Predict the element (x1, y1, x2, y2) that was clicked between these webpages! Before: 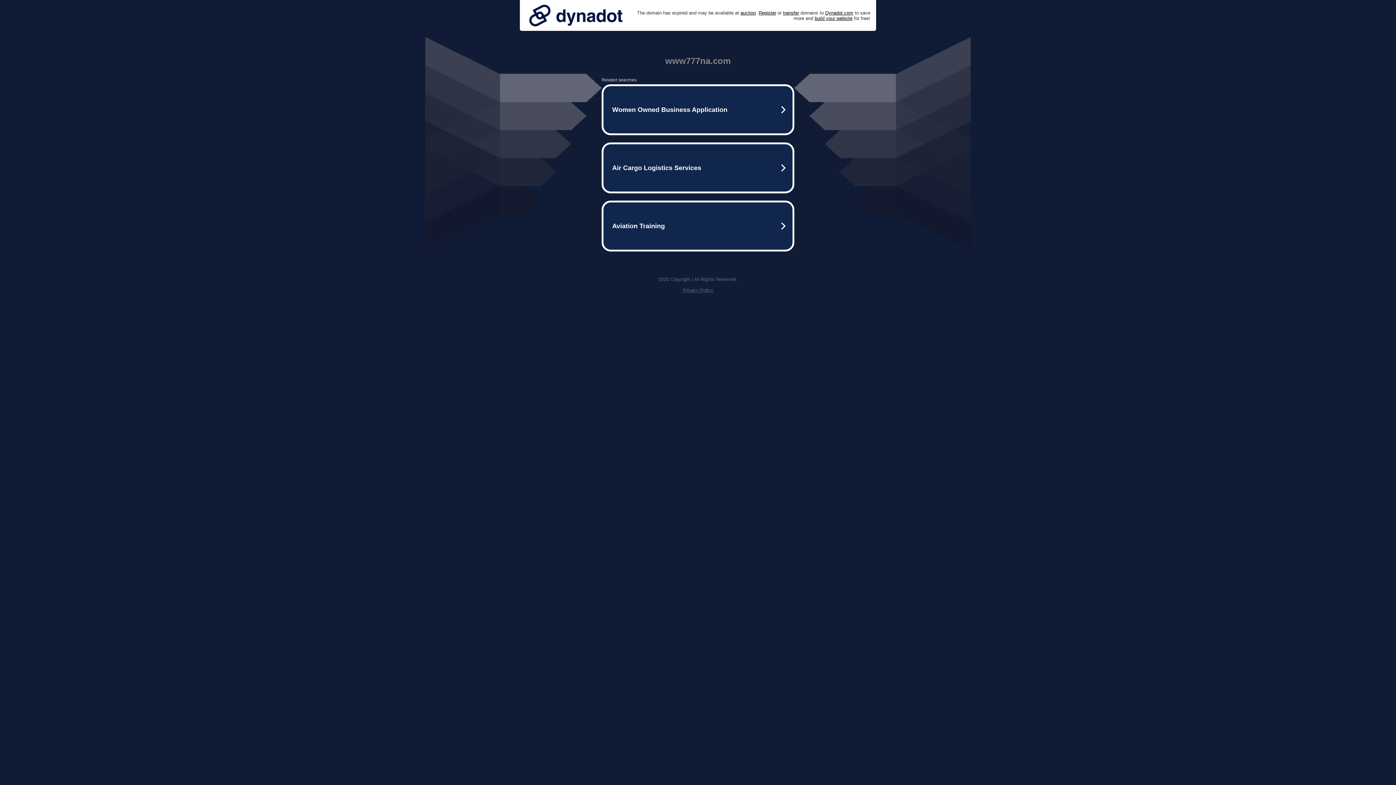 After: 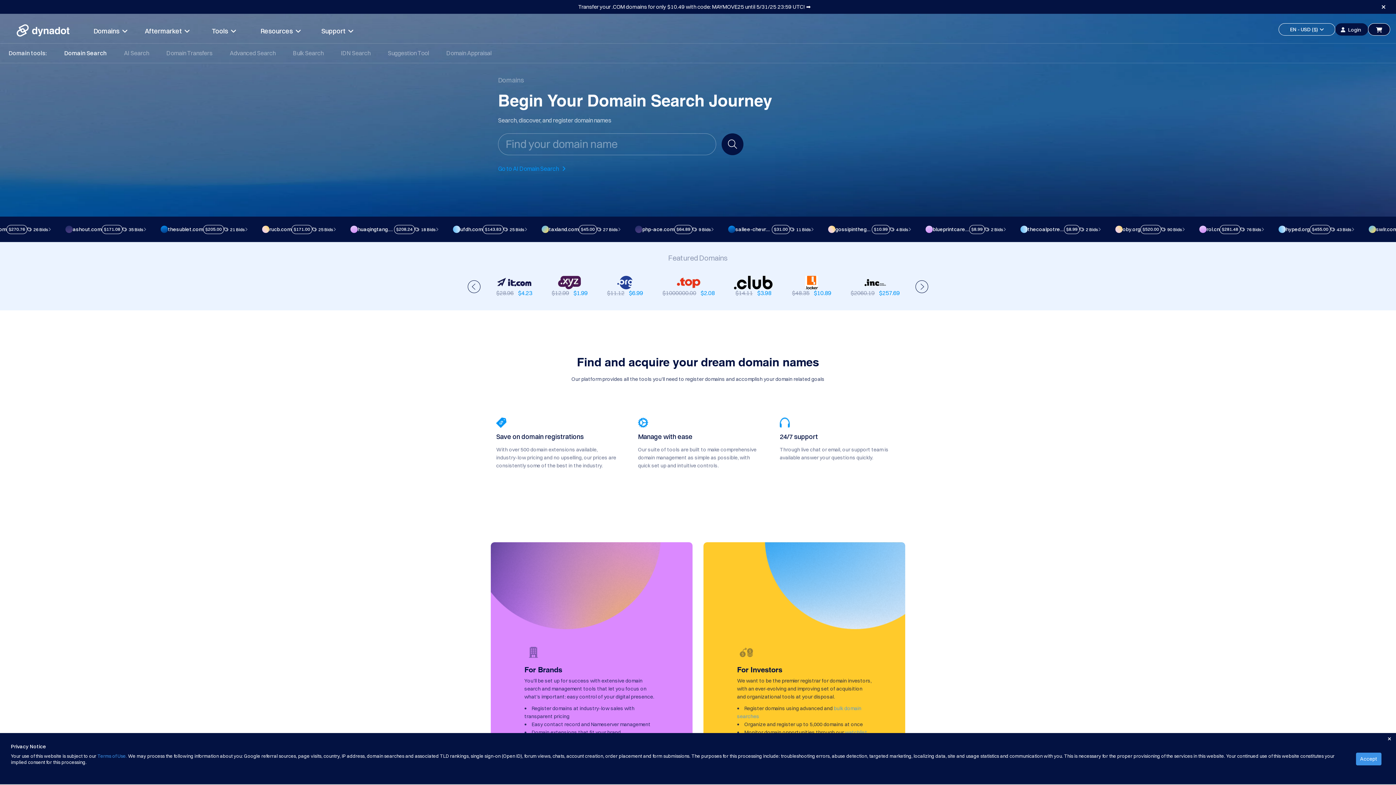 Action: label: Register bbox: (758, 10, 776, 15)